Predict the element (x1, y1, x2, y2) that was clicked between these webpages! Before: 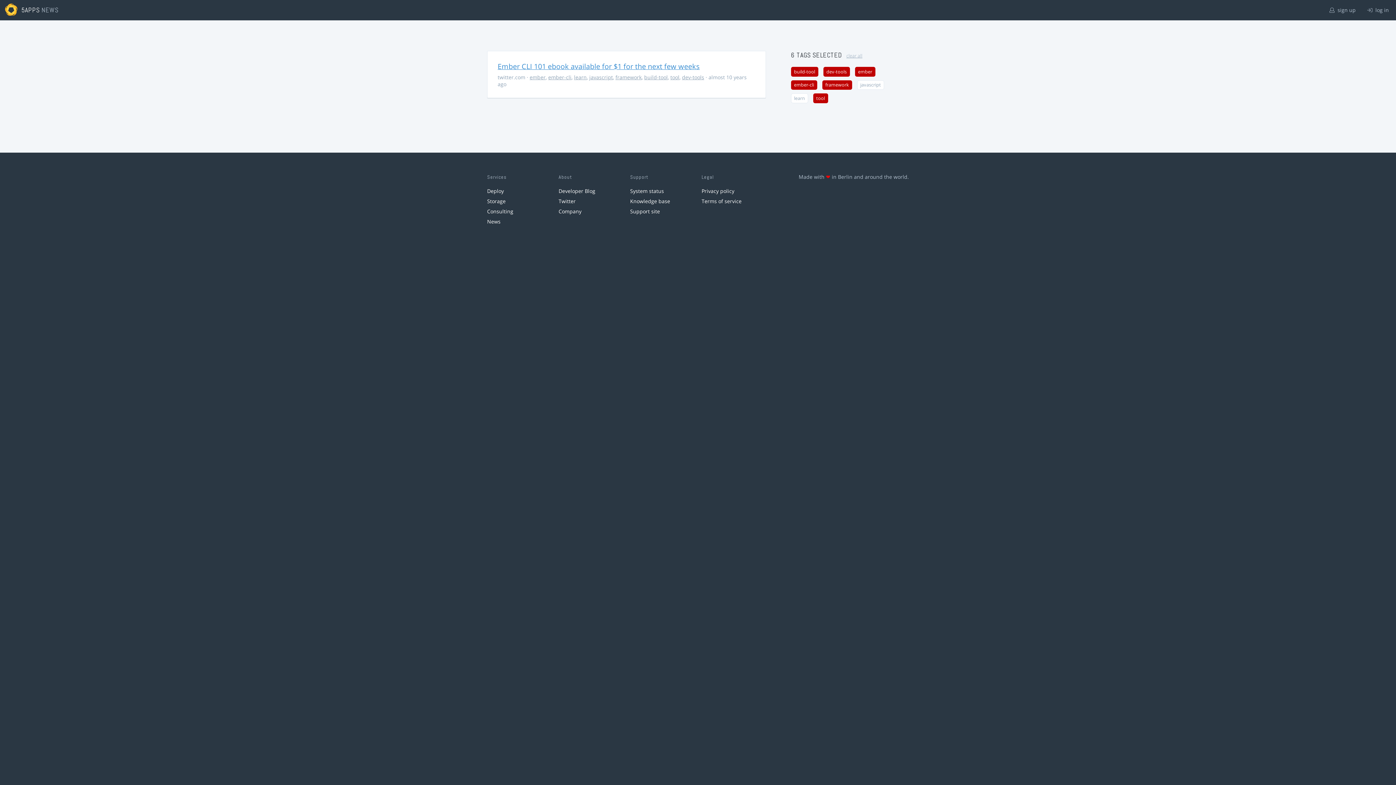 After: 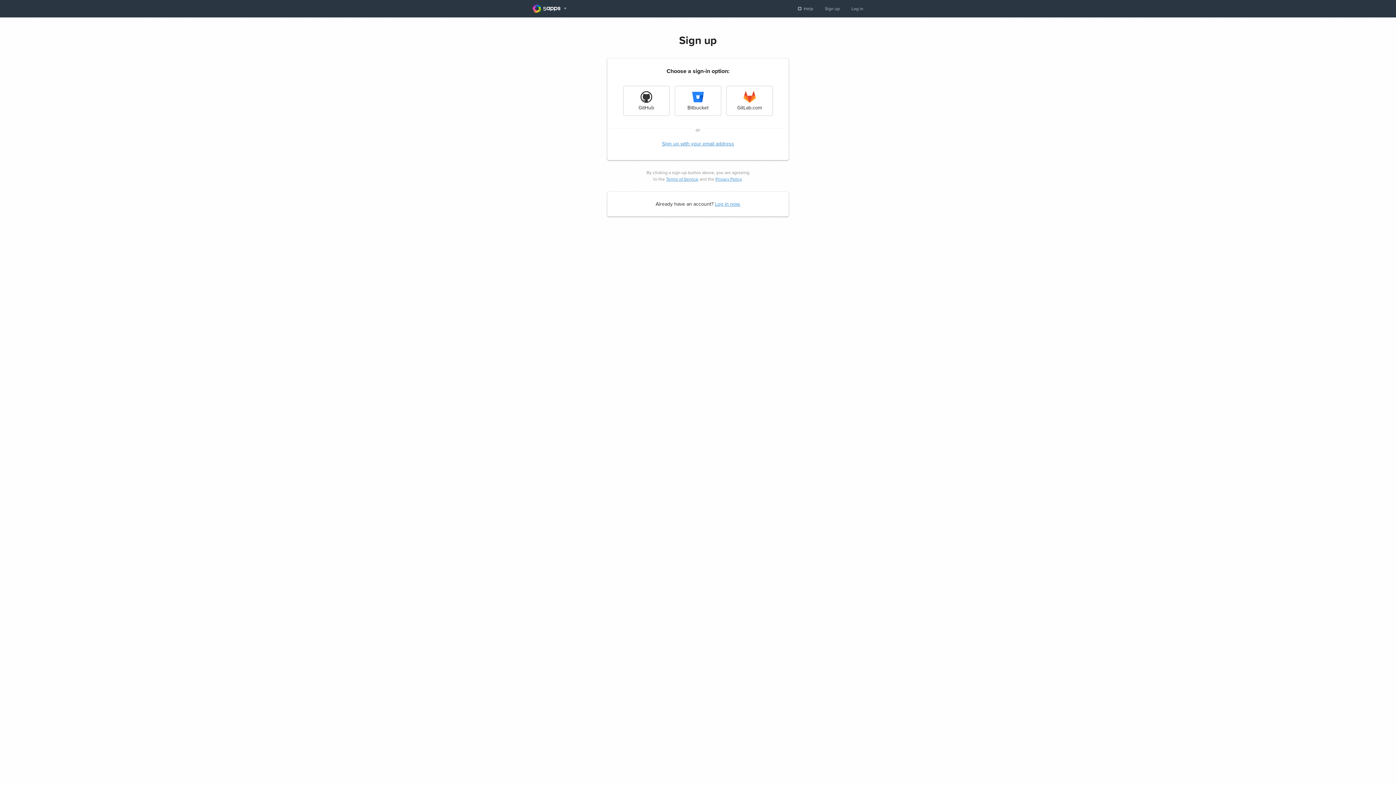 Action: bbox: (1324, 0, 1361, 20) label:  sign up